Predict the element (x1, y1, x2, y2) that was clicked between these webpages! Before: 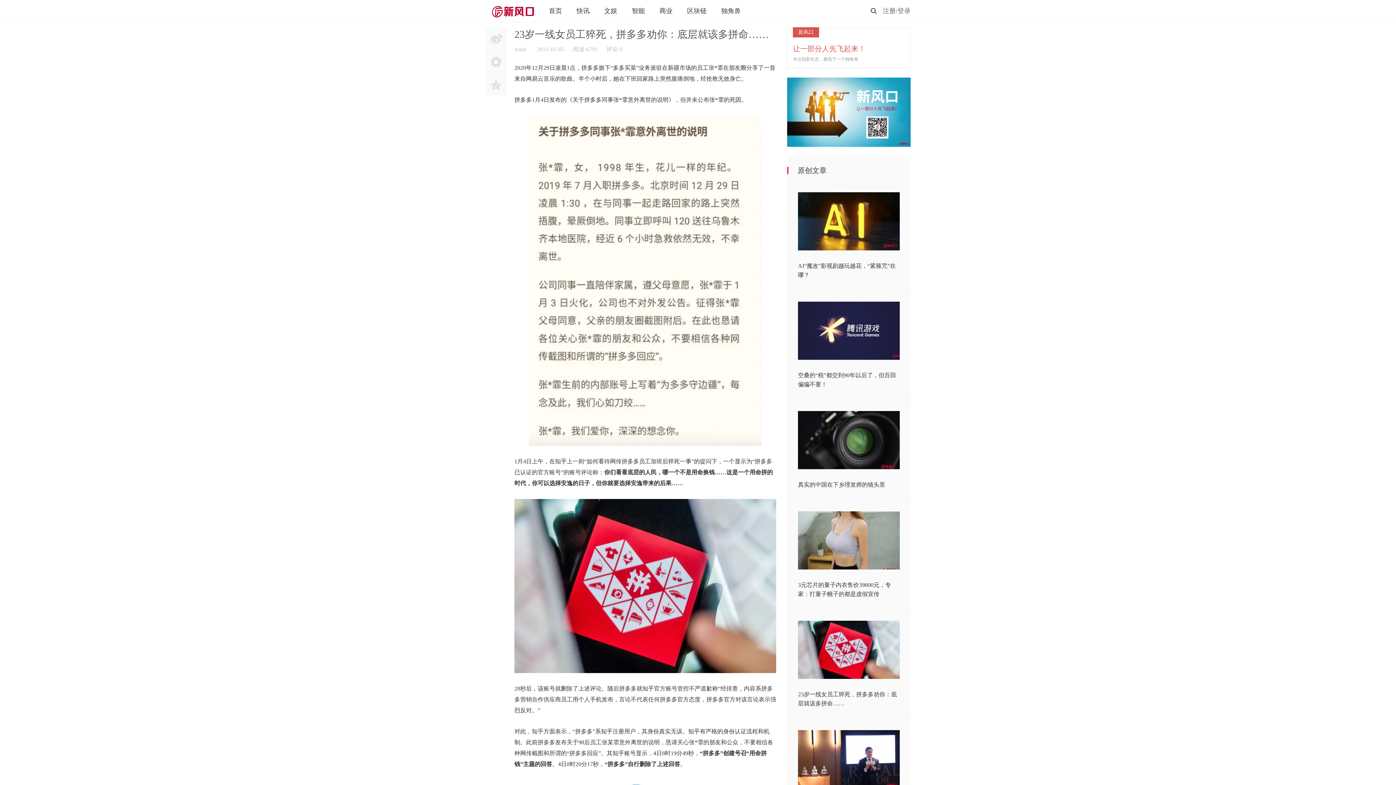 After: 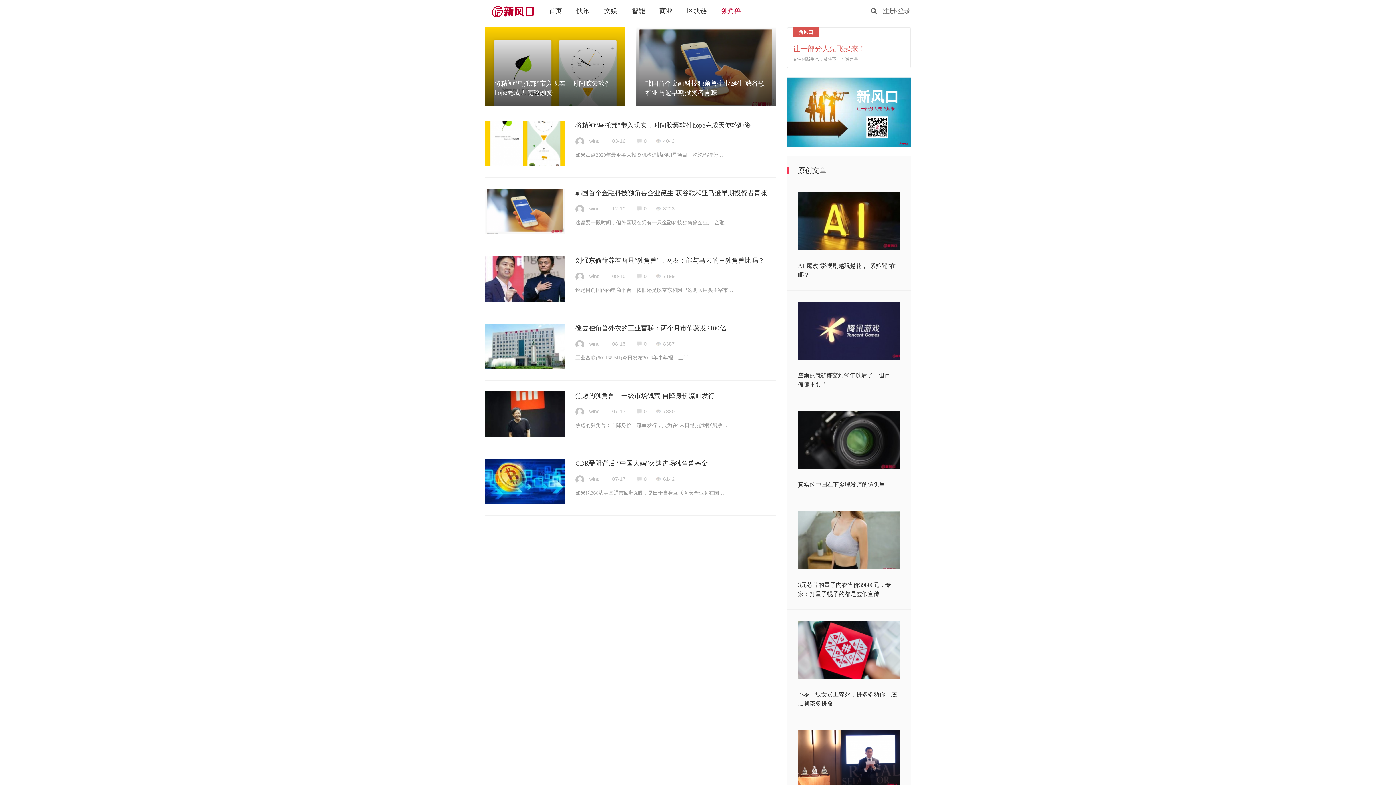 Action: bbox: (721, 0, 741, 21) label: 独角兽